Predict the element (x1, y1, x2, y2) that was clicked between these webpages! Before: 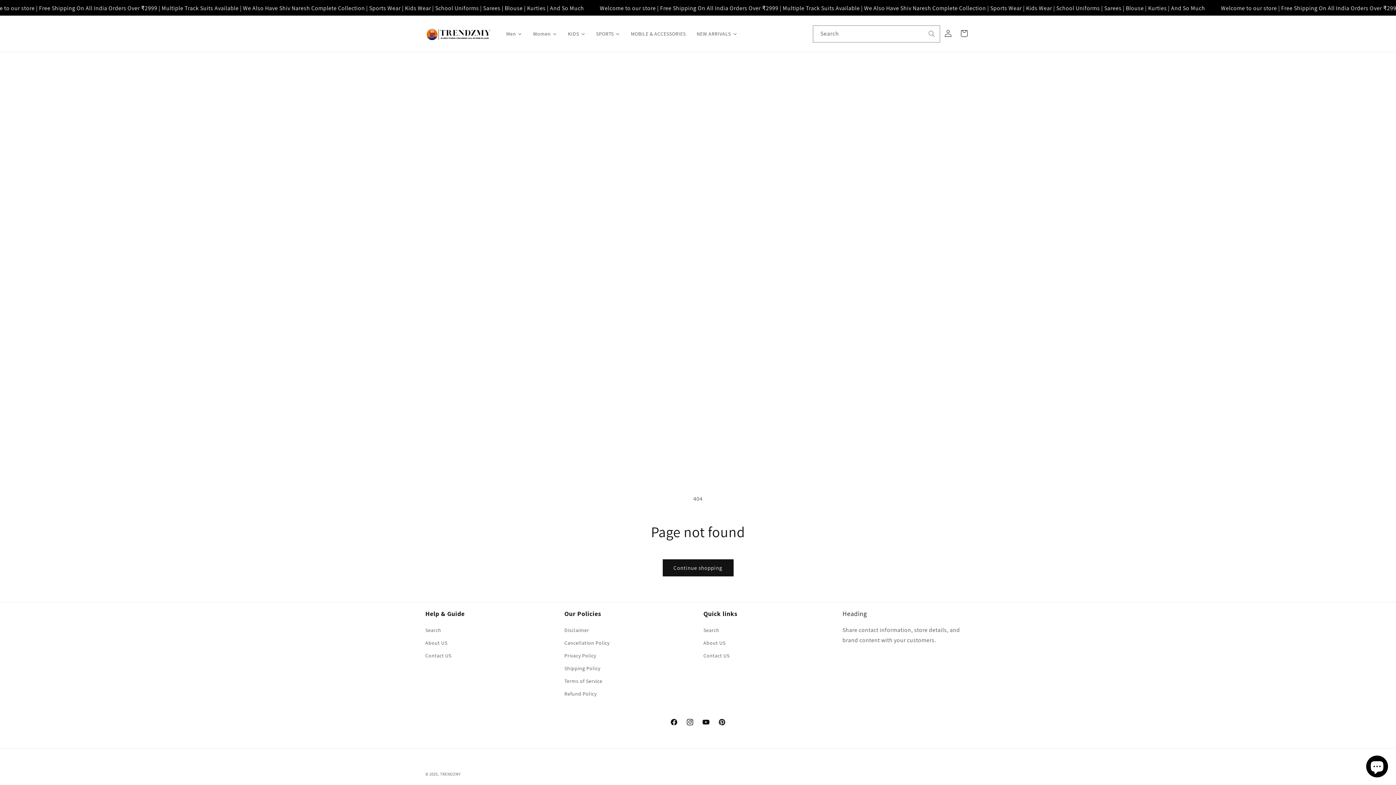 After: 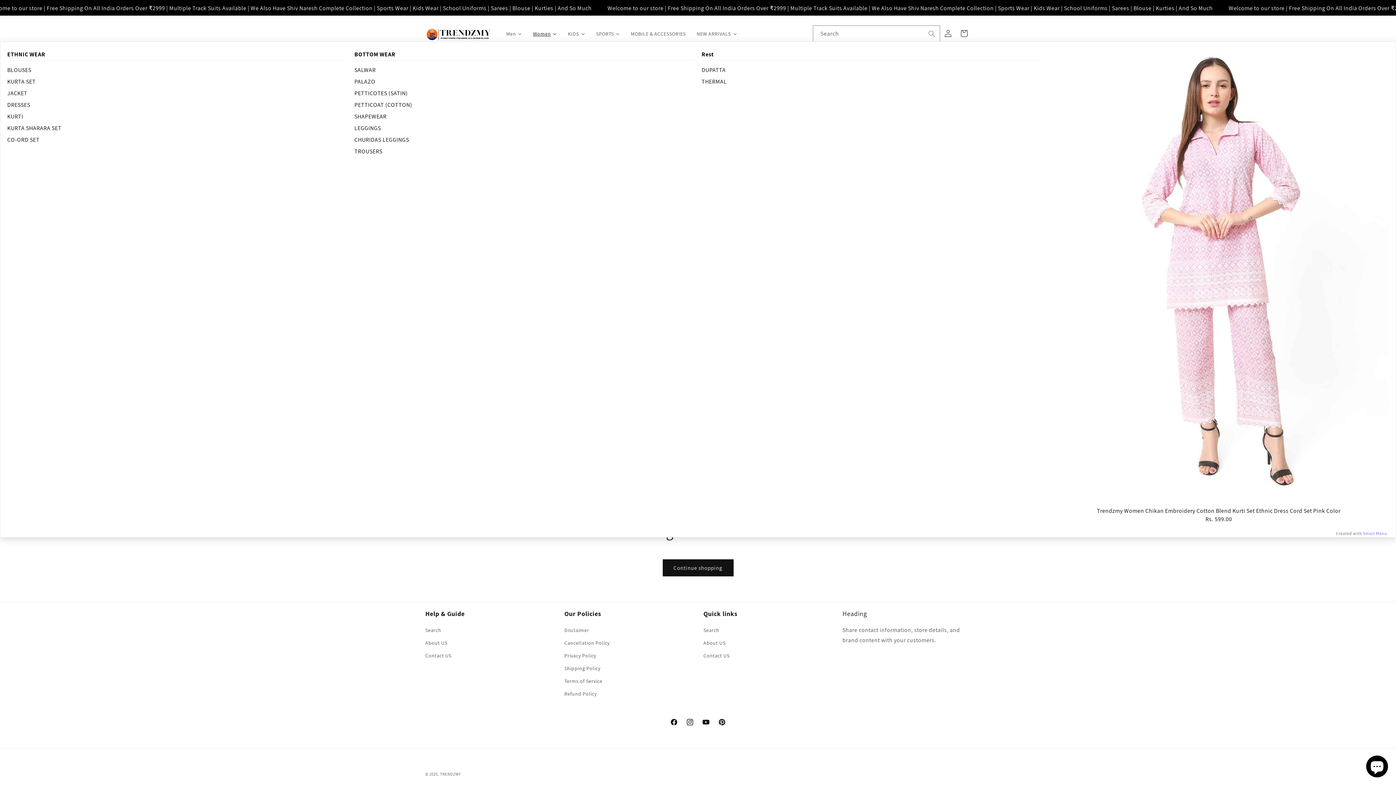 Action: bbox: (527, 26, 562, 41) label: Women